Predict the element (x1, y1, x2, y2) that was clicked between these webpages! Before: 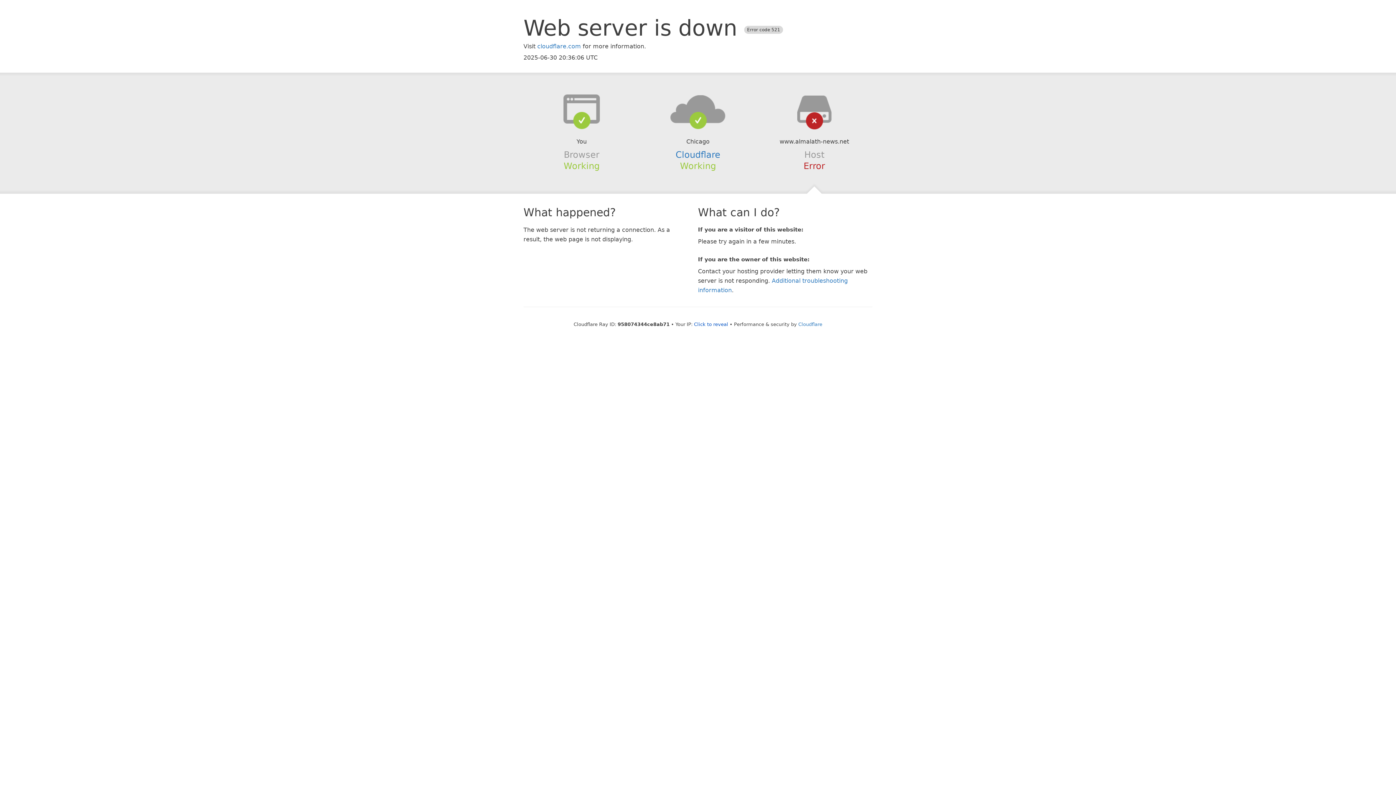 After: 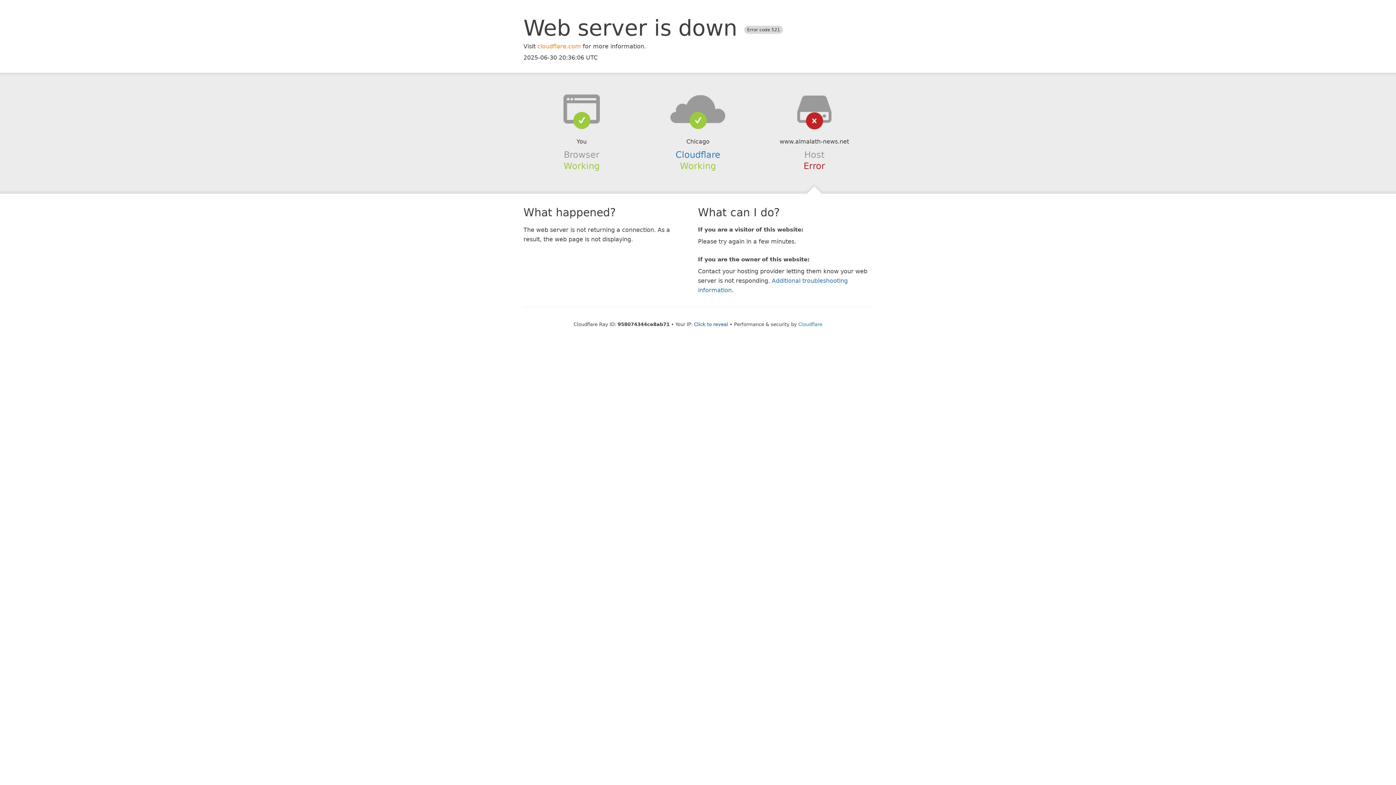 Action: bbox: (537, 42, 581, 49) label: cloudflare.com